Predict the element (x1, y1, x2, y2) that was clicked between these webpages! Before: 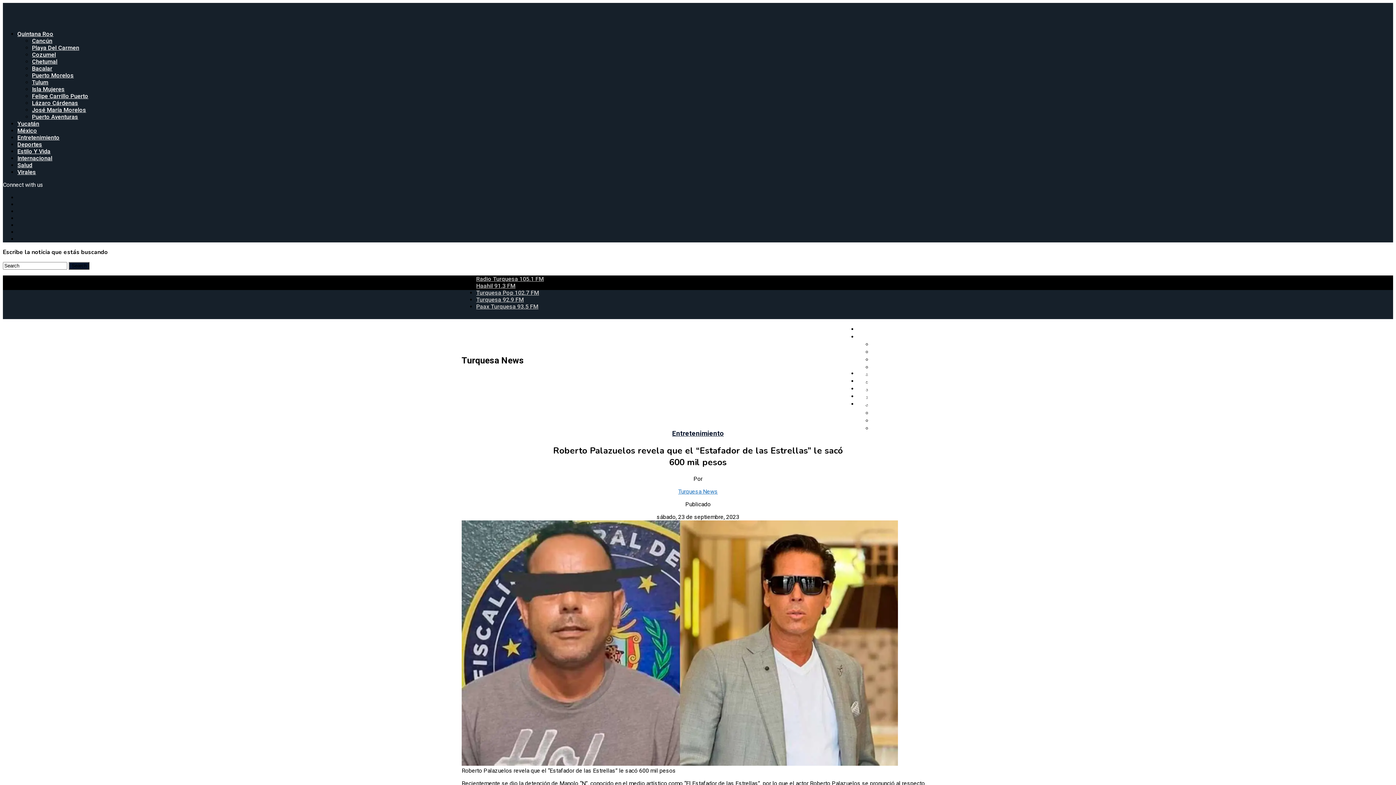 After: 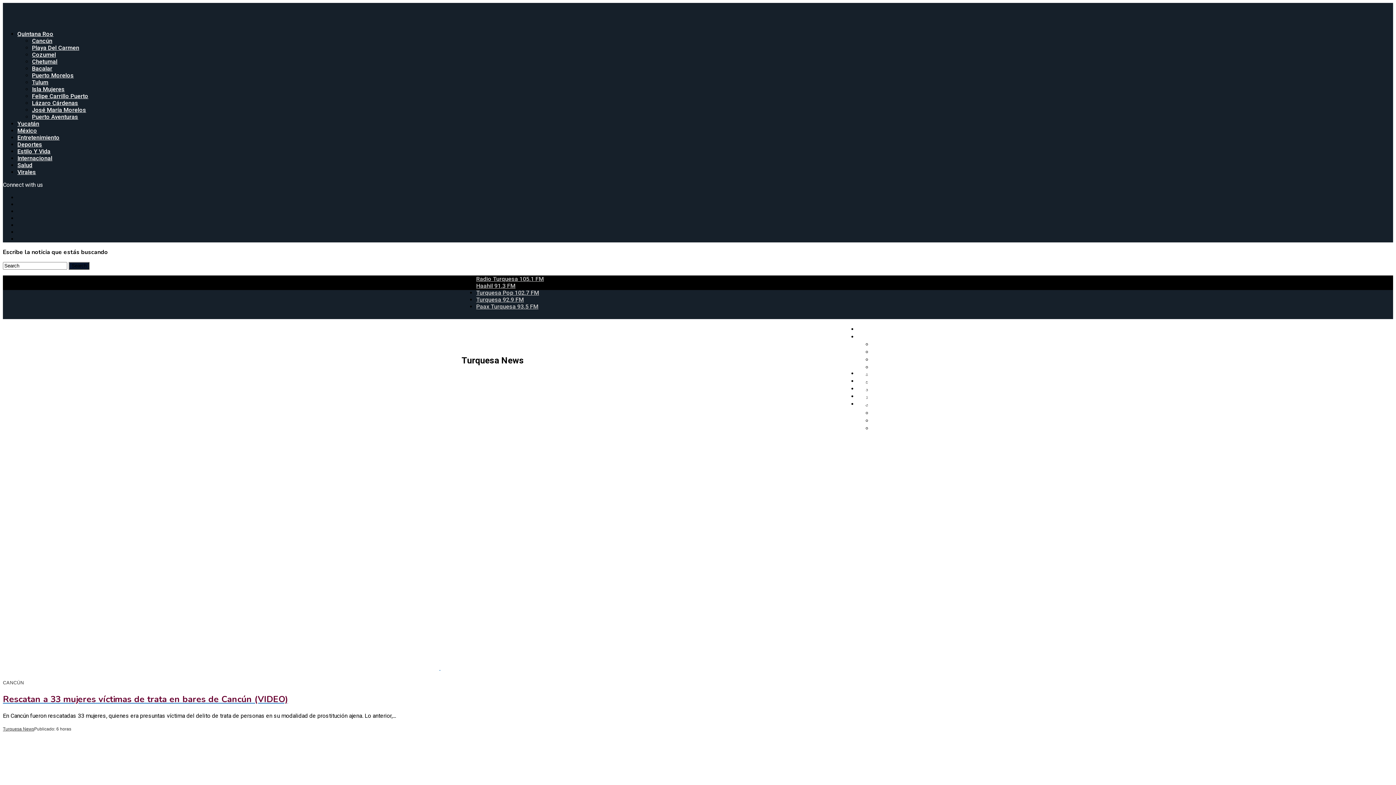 Action: label: Cancún bbox: (32, 37, 52, 44)